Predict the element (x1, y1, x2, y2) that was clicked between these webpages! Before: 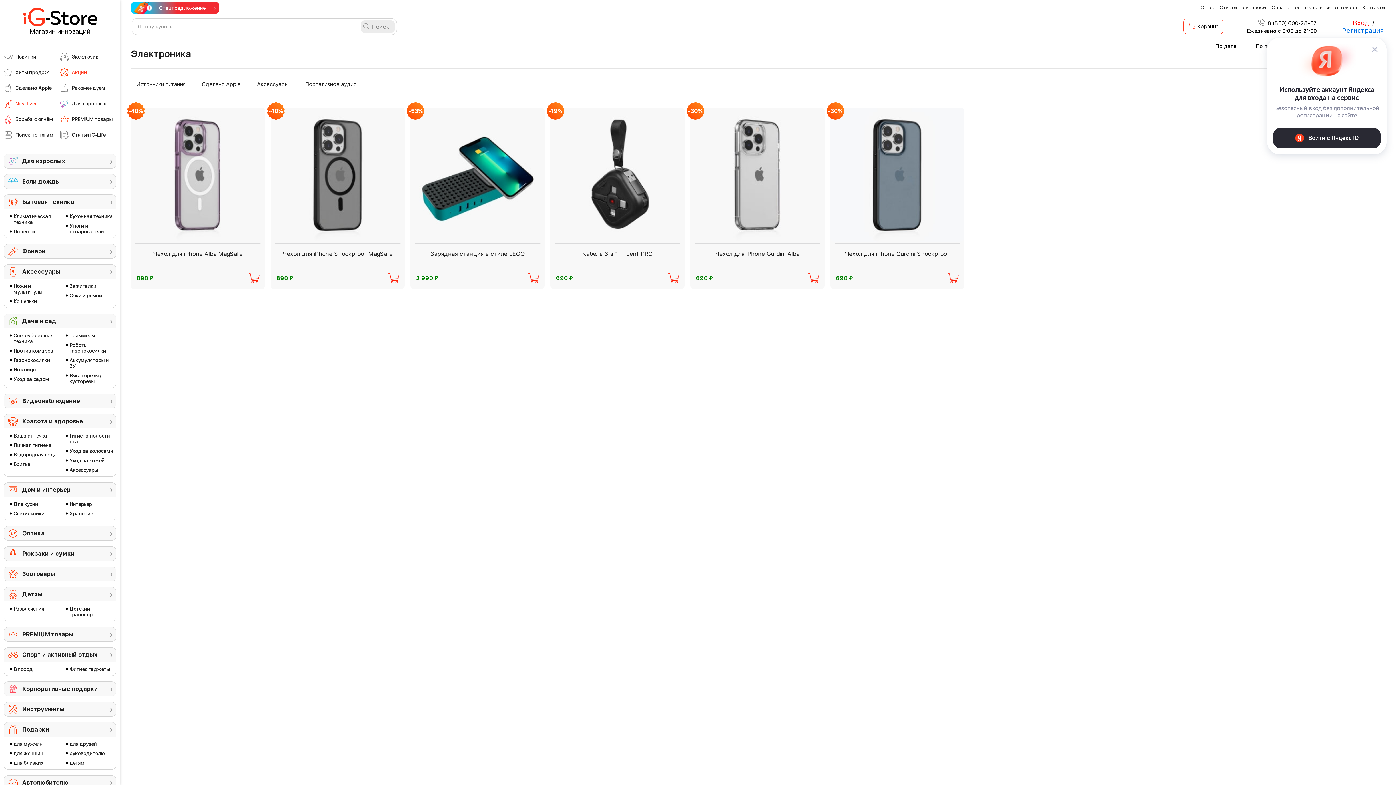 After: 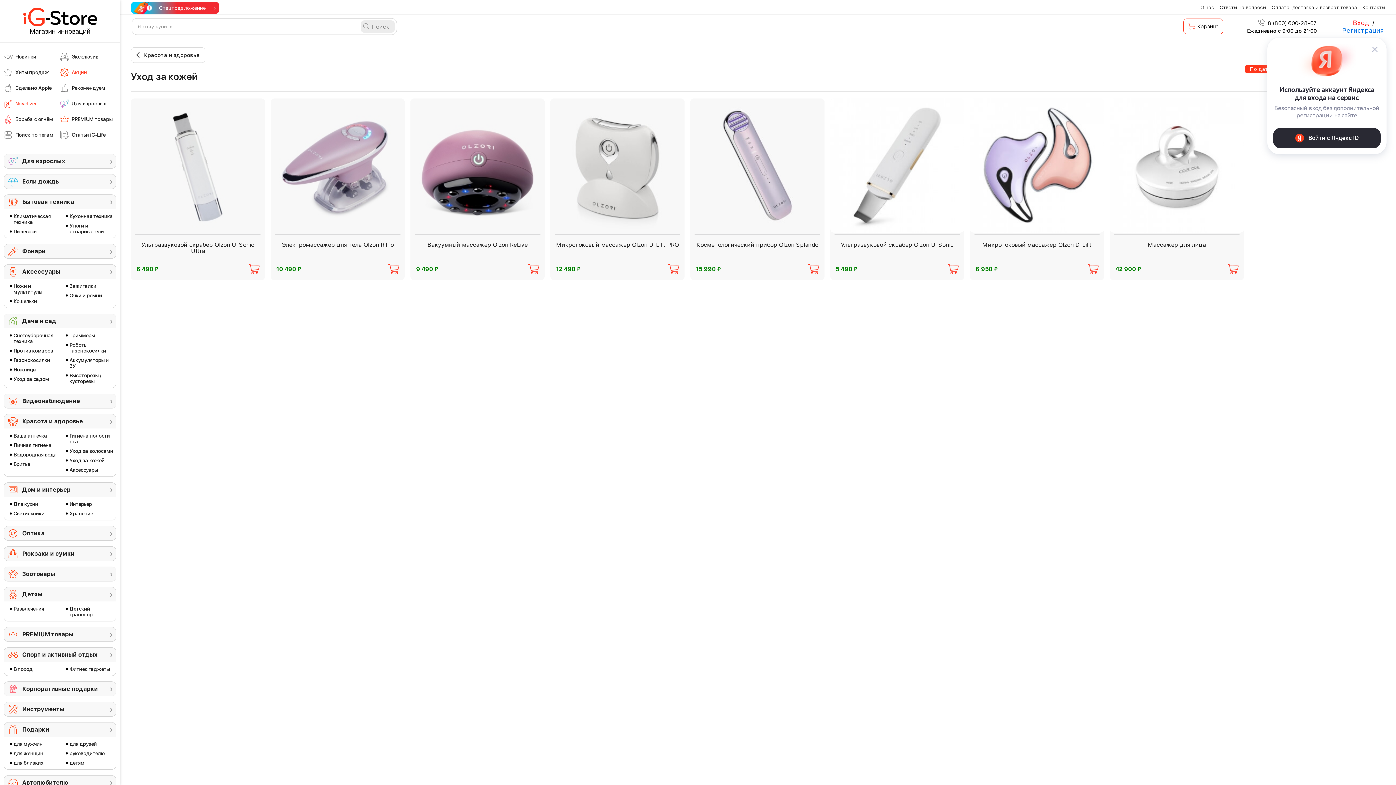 Action: bbox: (65, 457, 114, 463) label: Уход за кожей